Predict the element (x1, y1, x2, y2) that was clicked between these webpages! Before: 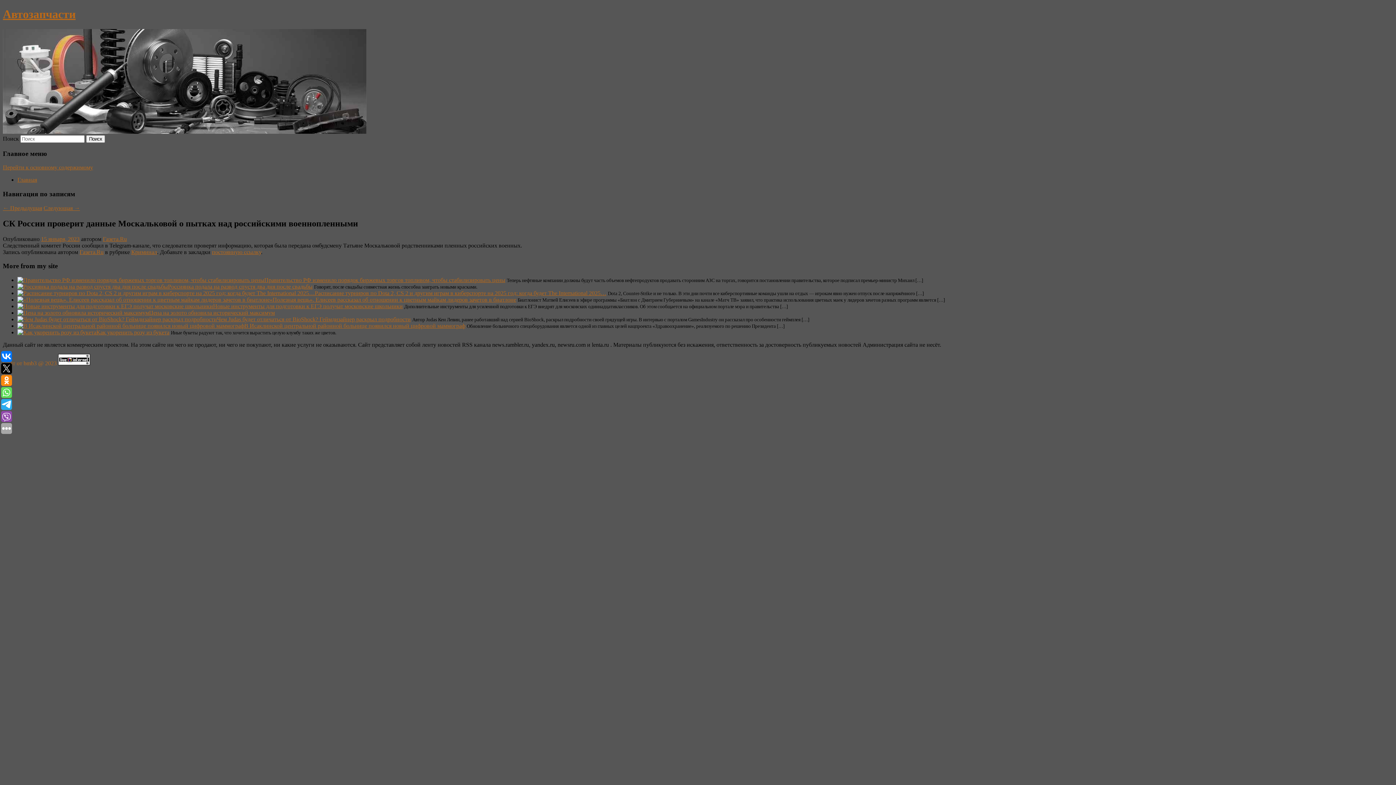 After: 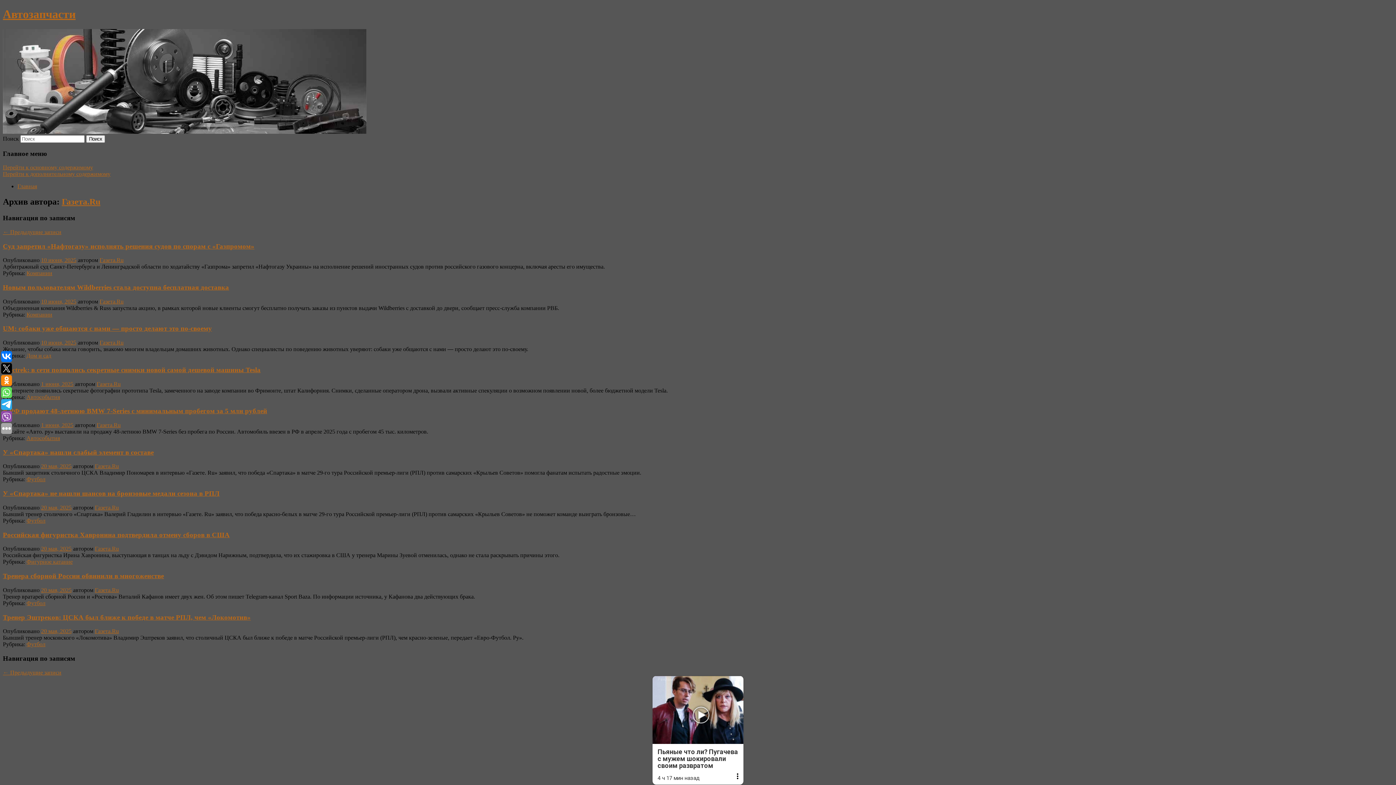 Action: bbox: (79, 248, 103, 255) label: Газета.Ru